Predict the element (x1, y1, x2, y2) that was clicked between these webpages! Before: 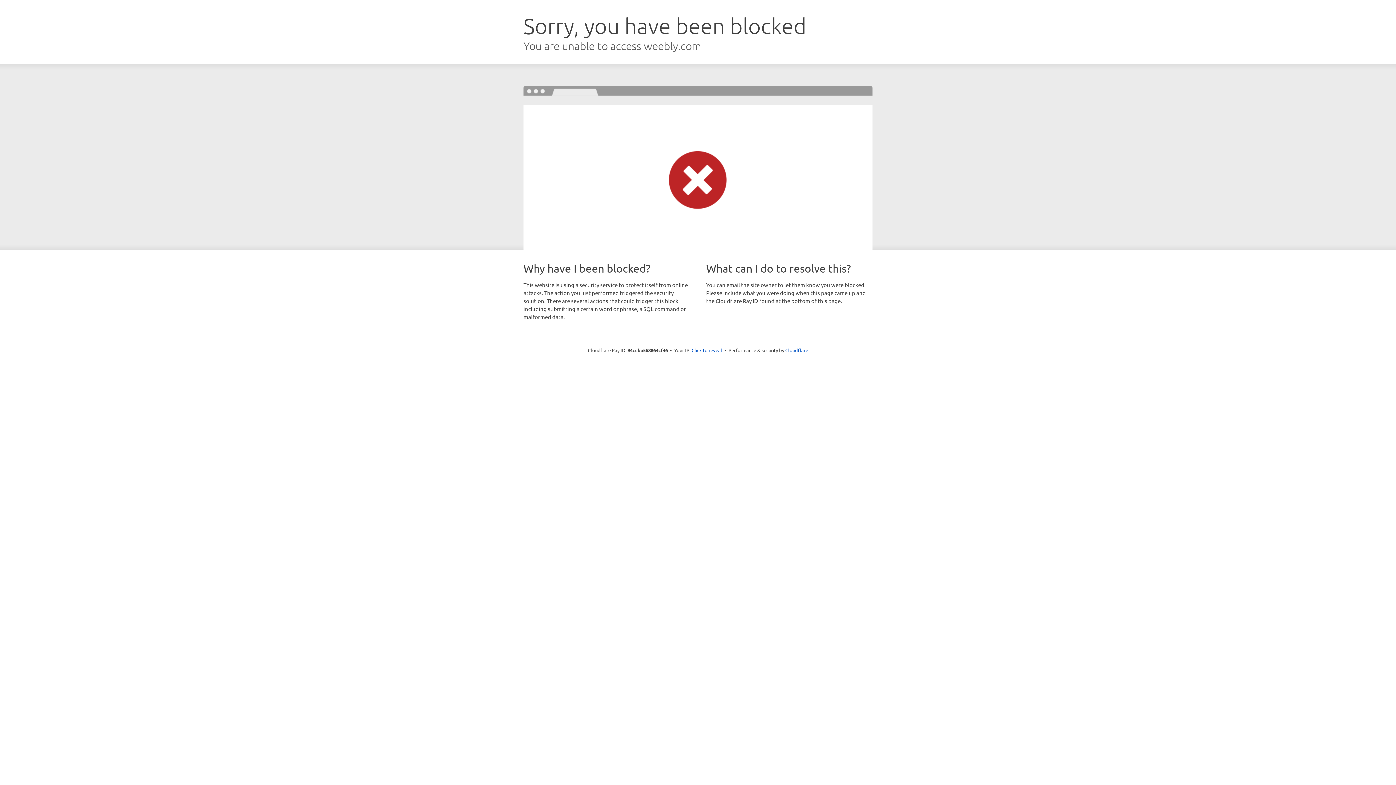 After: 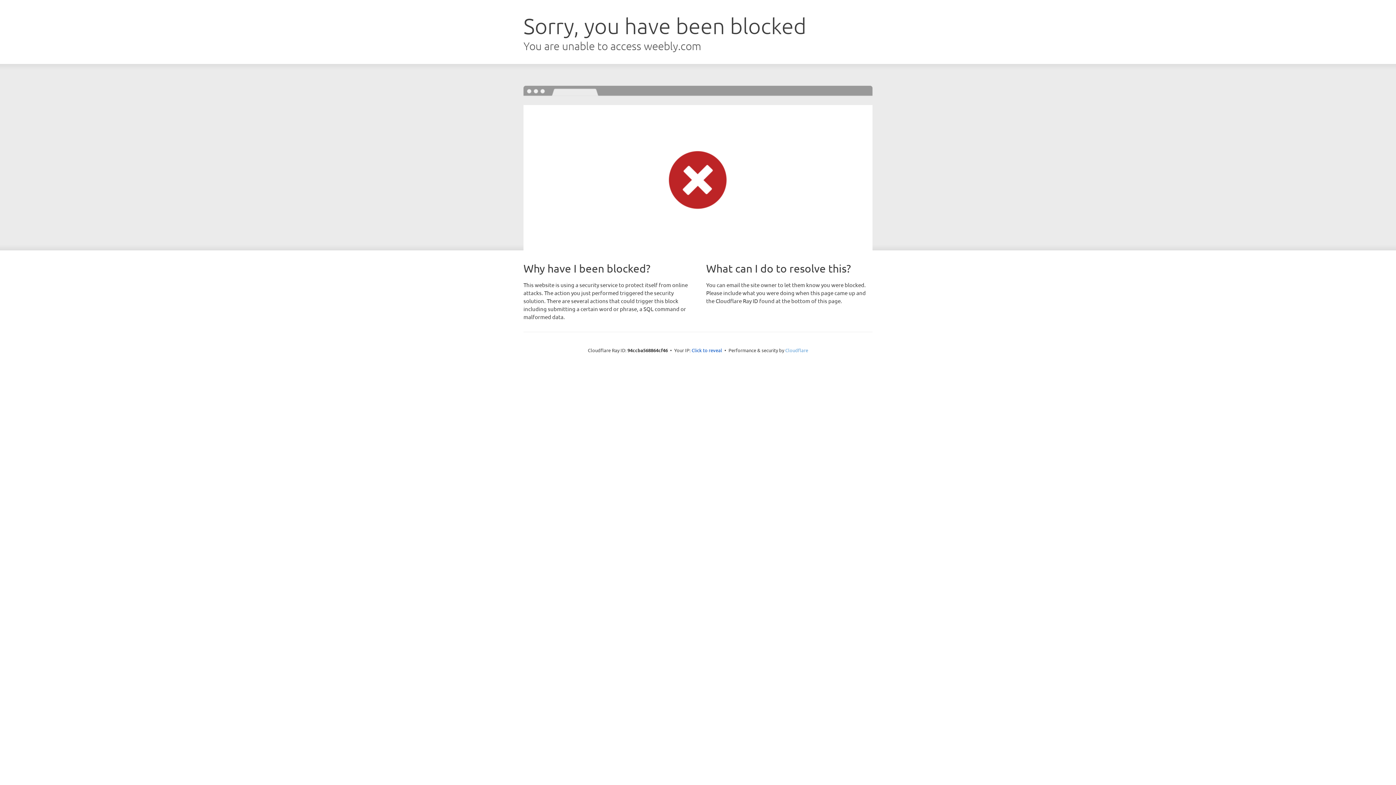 Action: bbox: (785, 347, 808, 353) label: Cloudflare